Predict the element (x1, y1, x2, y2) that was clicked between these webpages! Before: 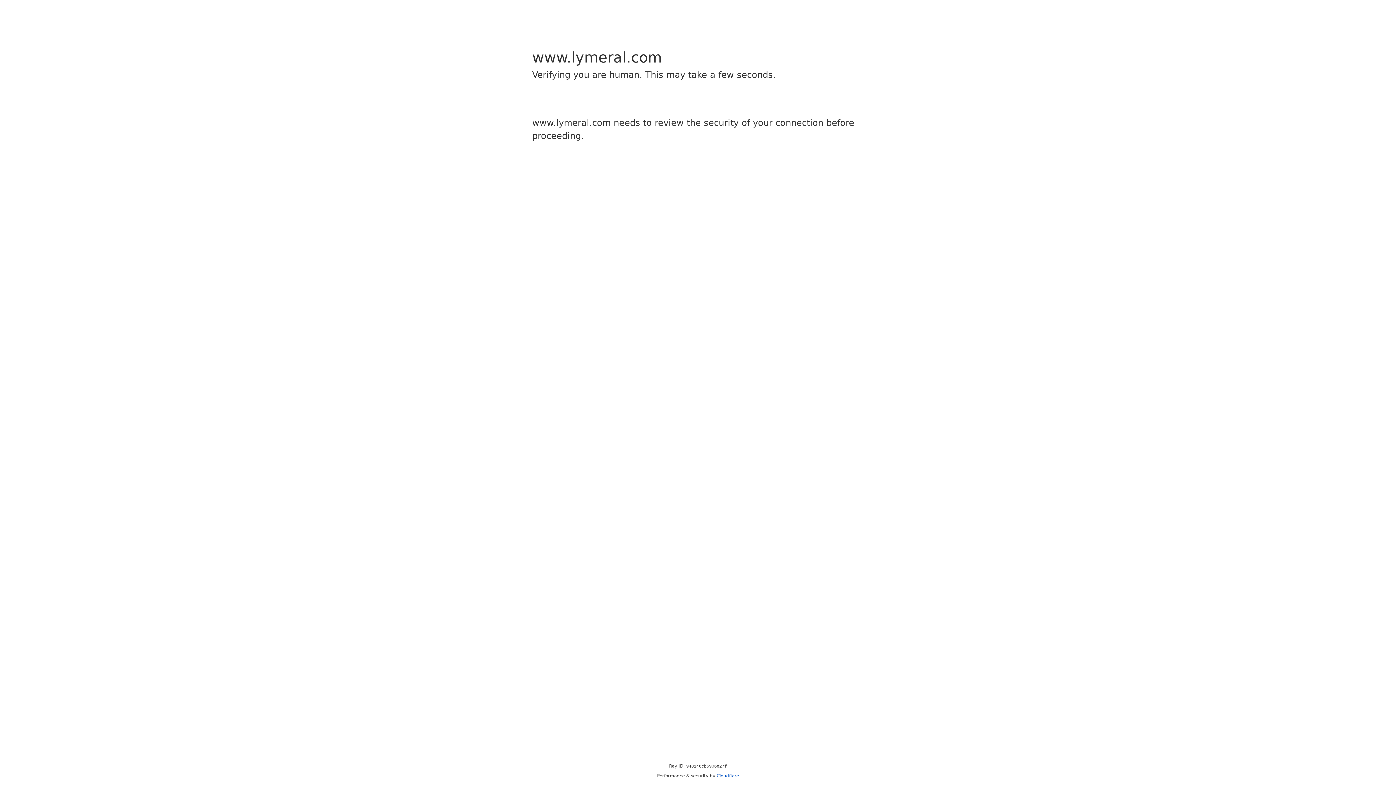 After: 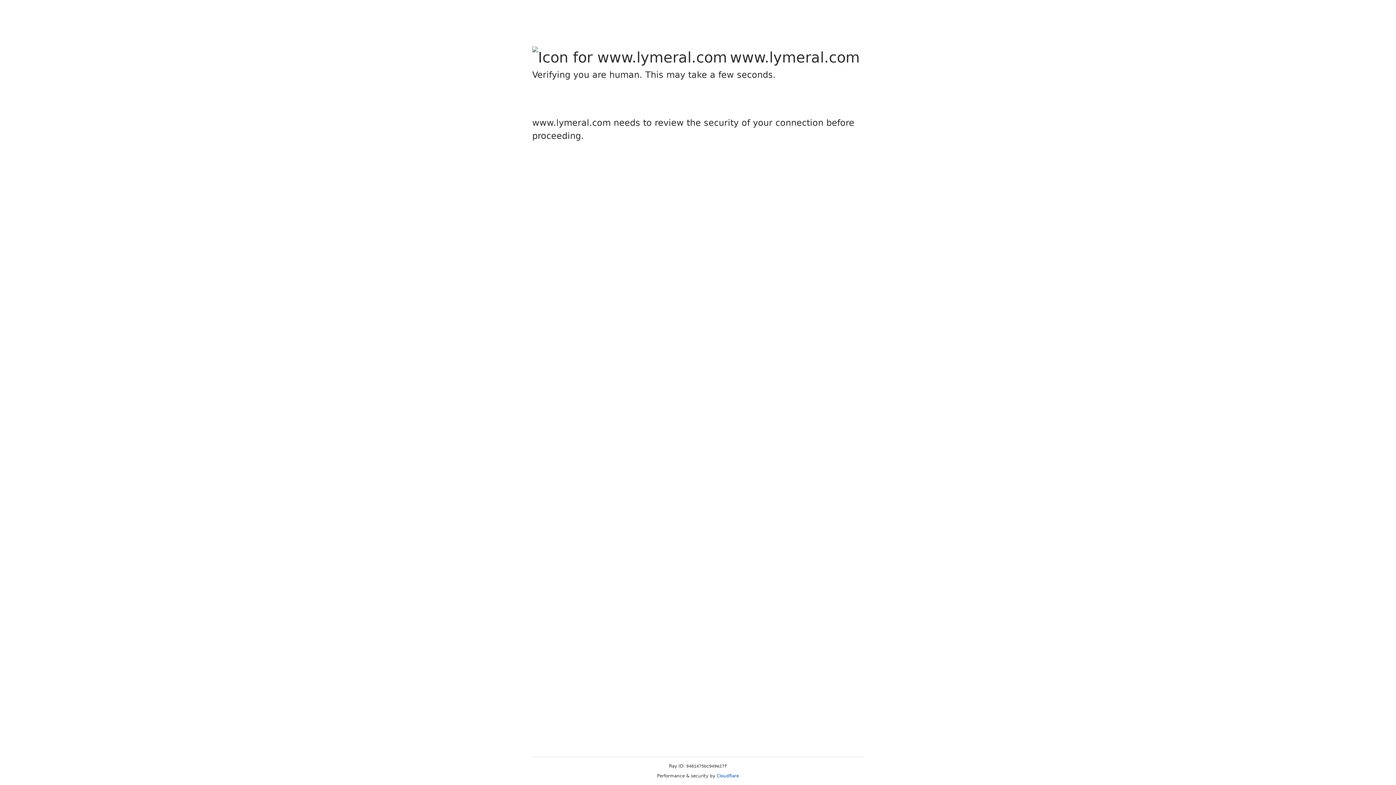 Action: label: Cloudflare bbox: (716, 773, 739, 778)